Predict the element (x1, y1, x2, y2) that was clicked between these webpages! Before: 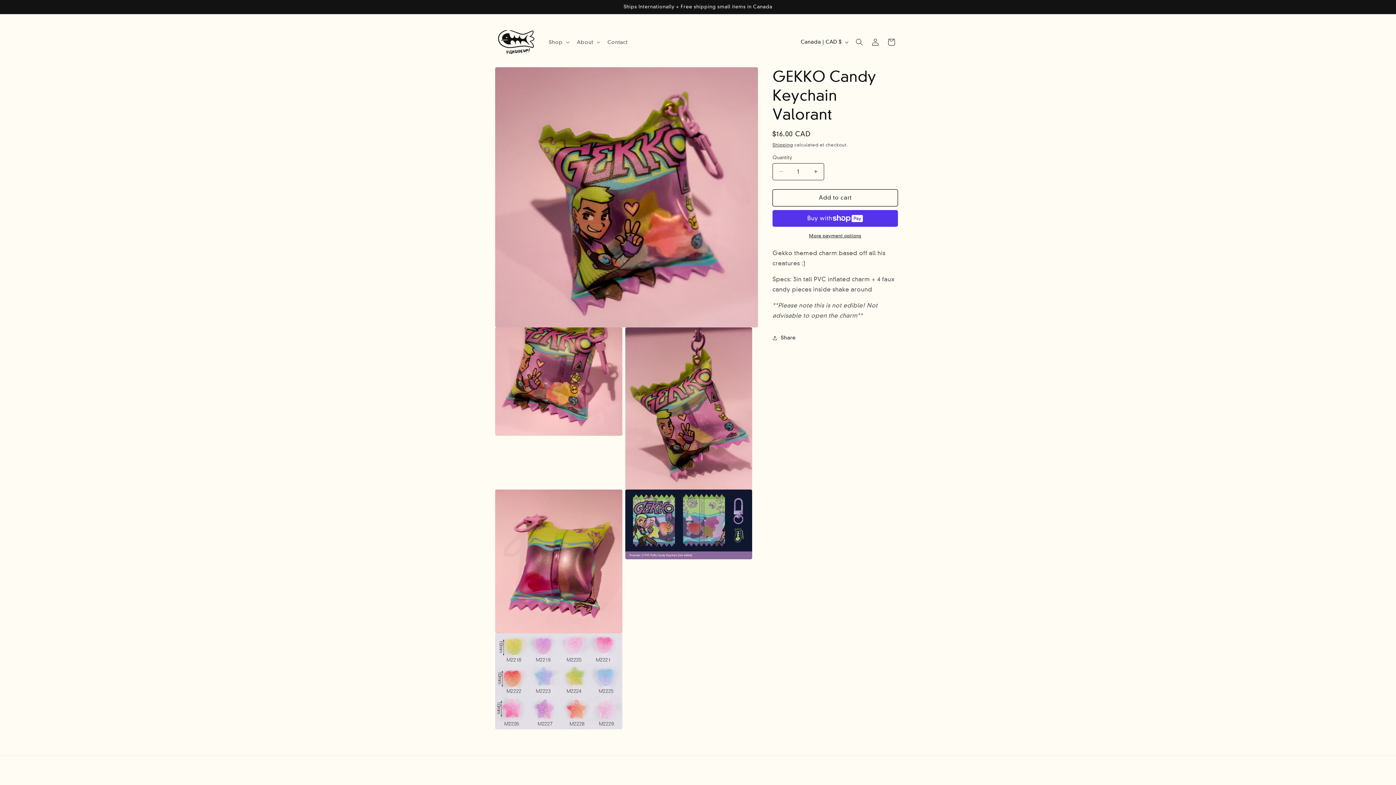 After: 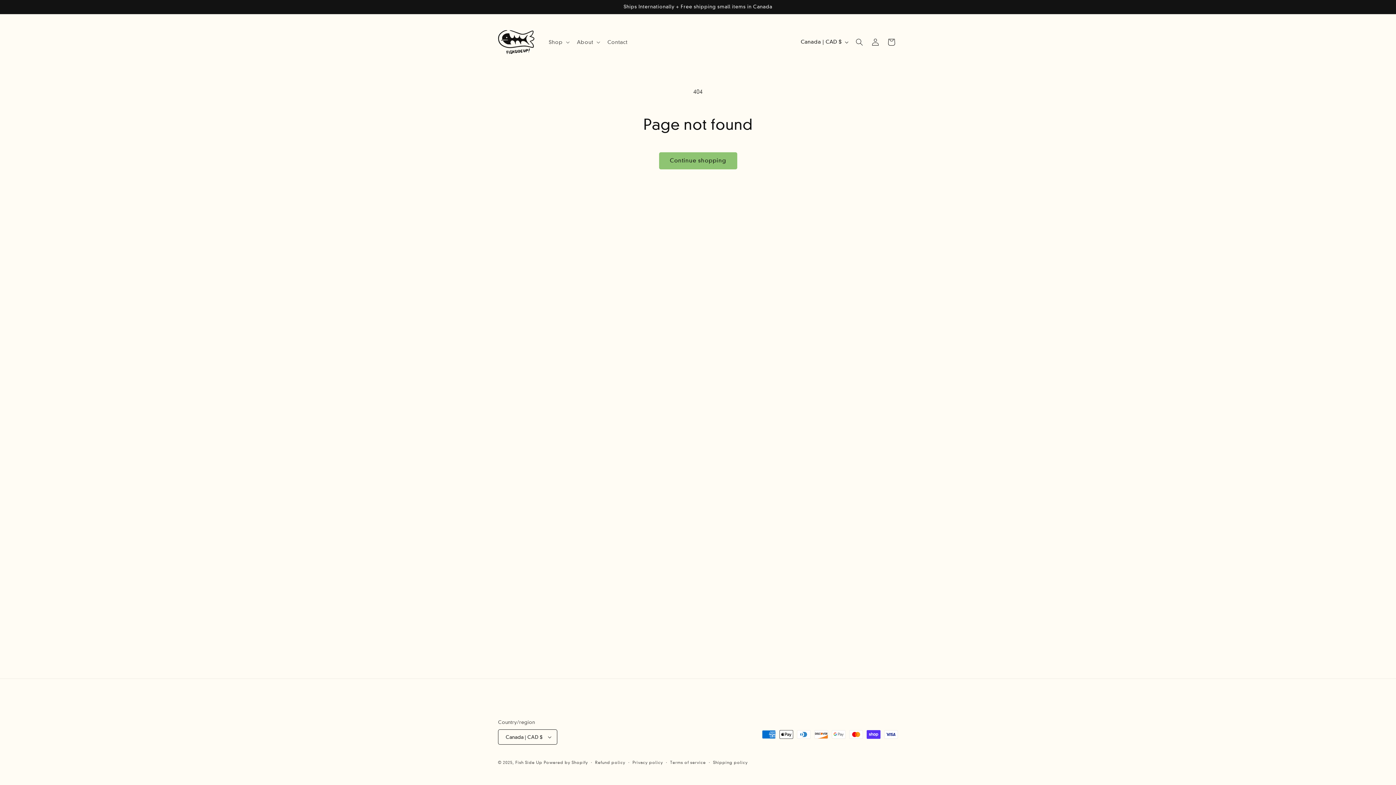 Action: bbox: (603, 34, 632, 49) label: Contact